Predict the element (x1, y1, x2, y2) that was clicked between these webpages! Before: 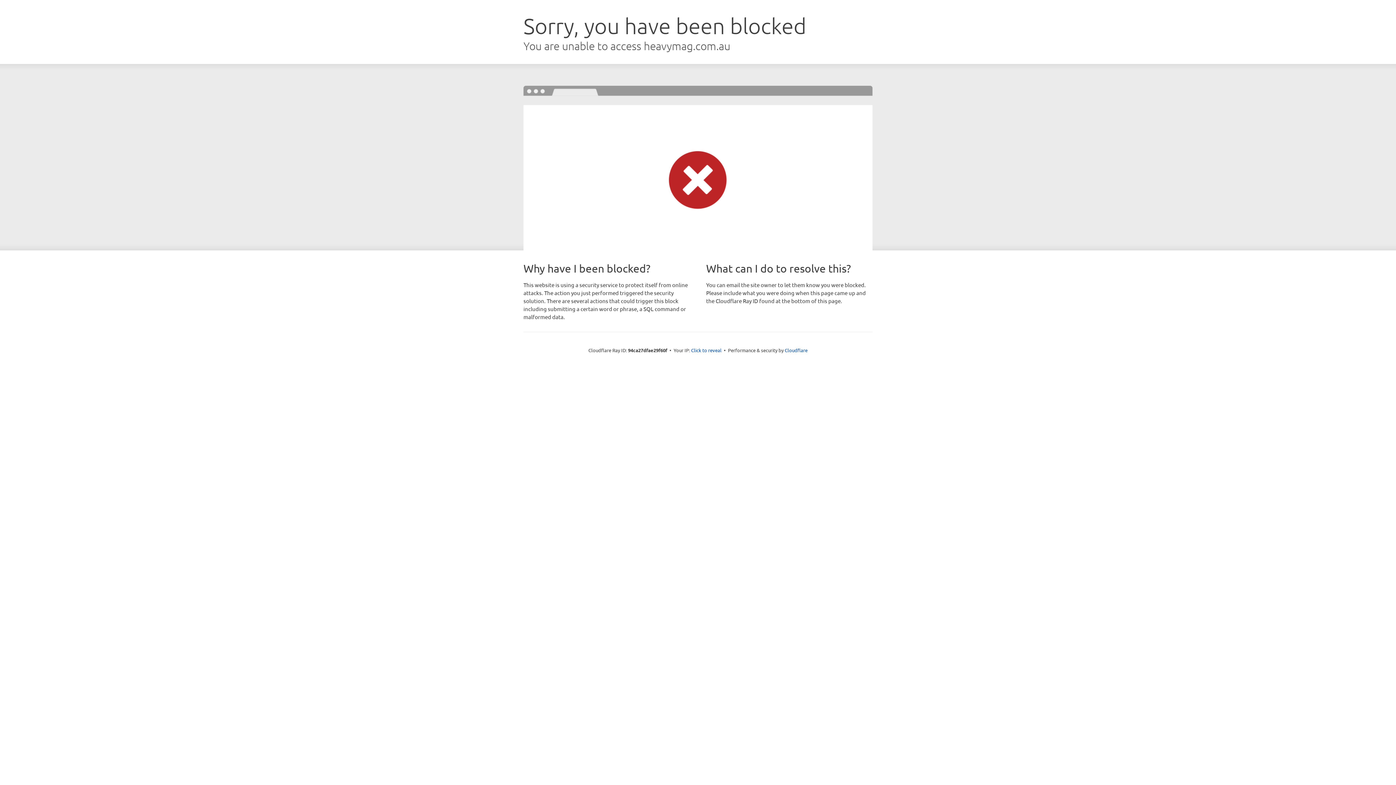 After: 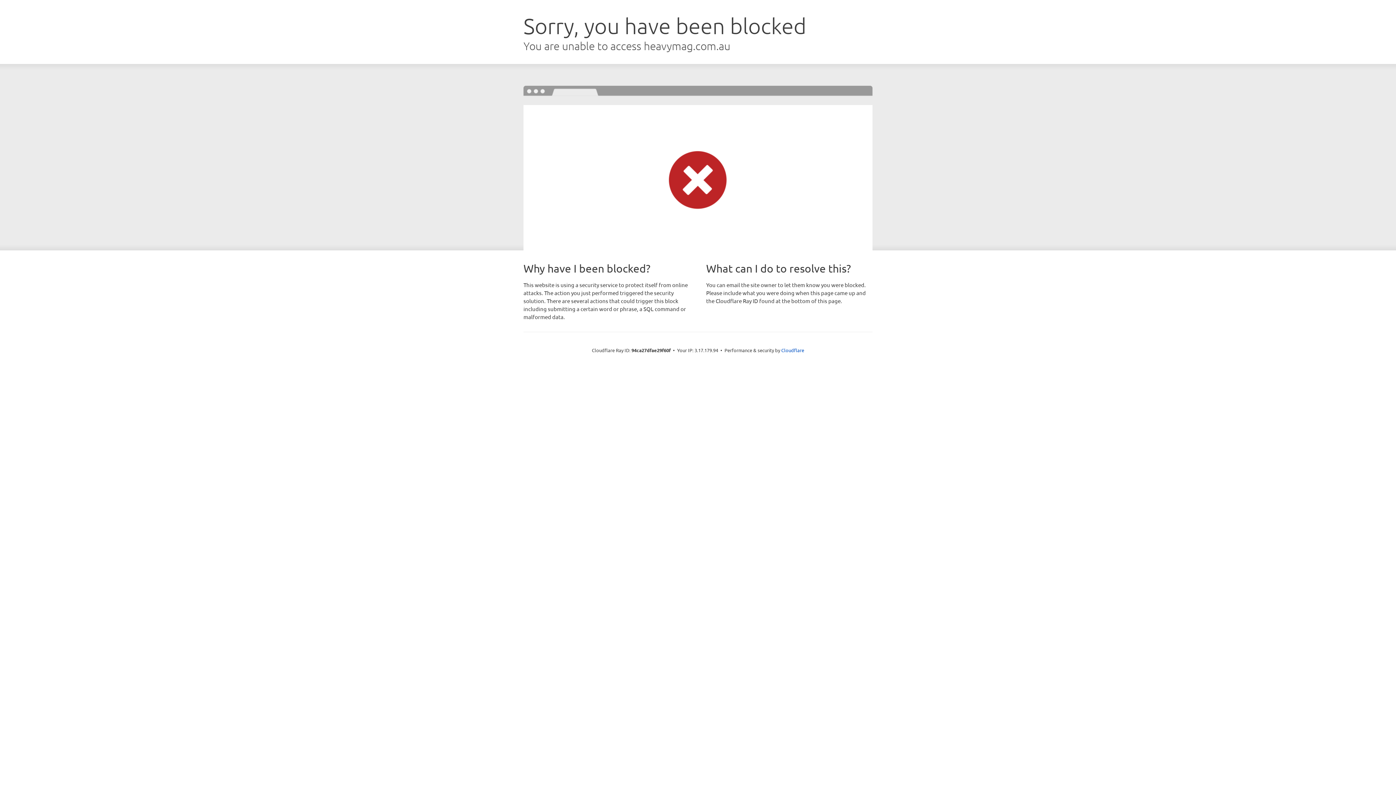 Action: label: Click to reveal bbox: (691, 346, 721, 353)